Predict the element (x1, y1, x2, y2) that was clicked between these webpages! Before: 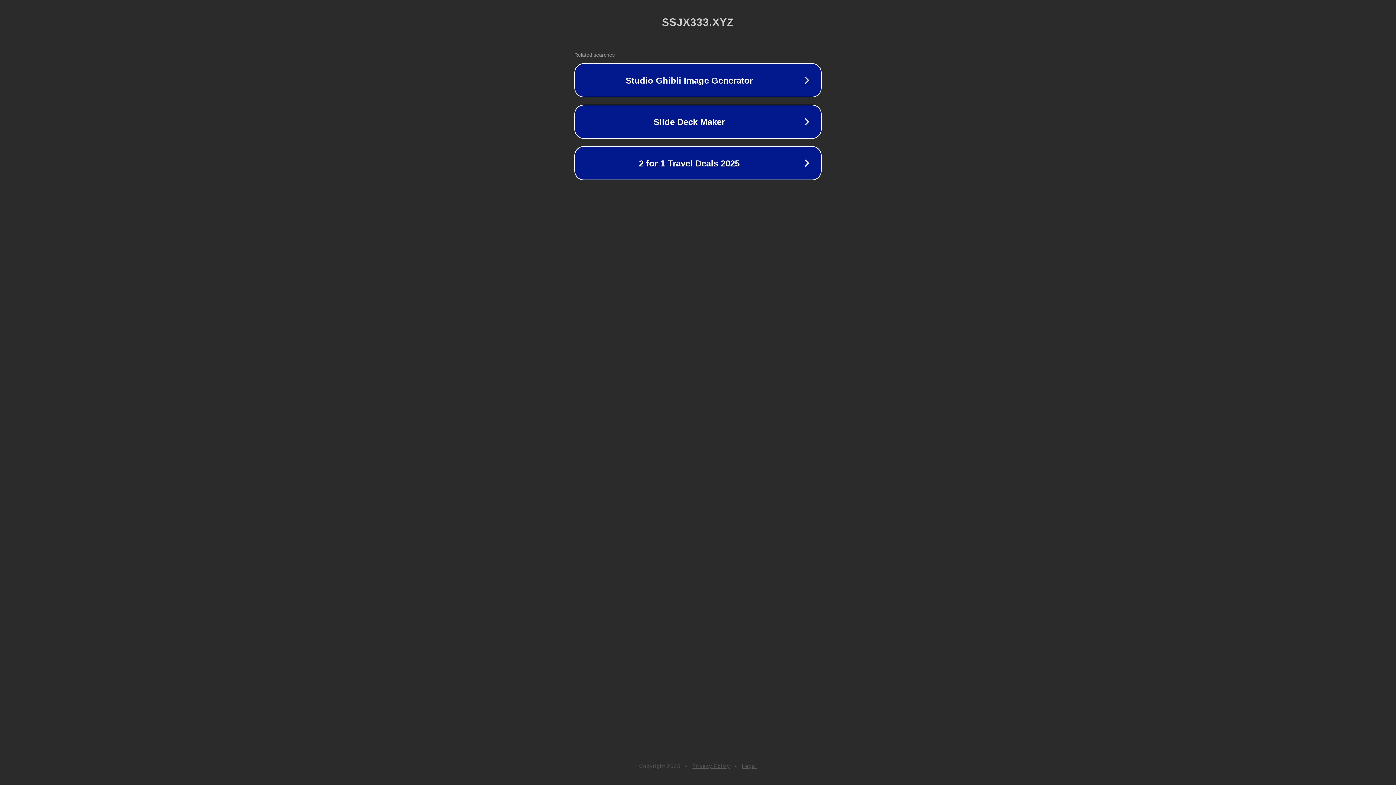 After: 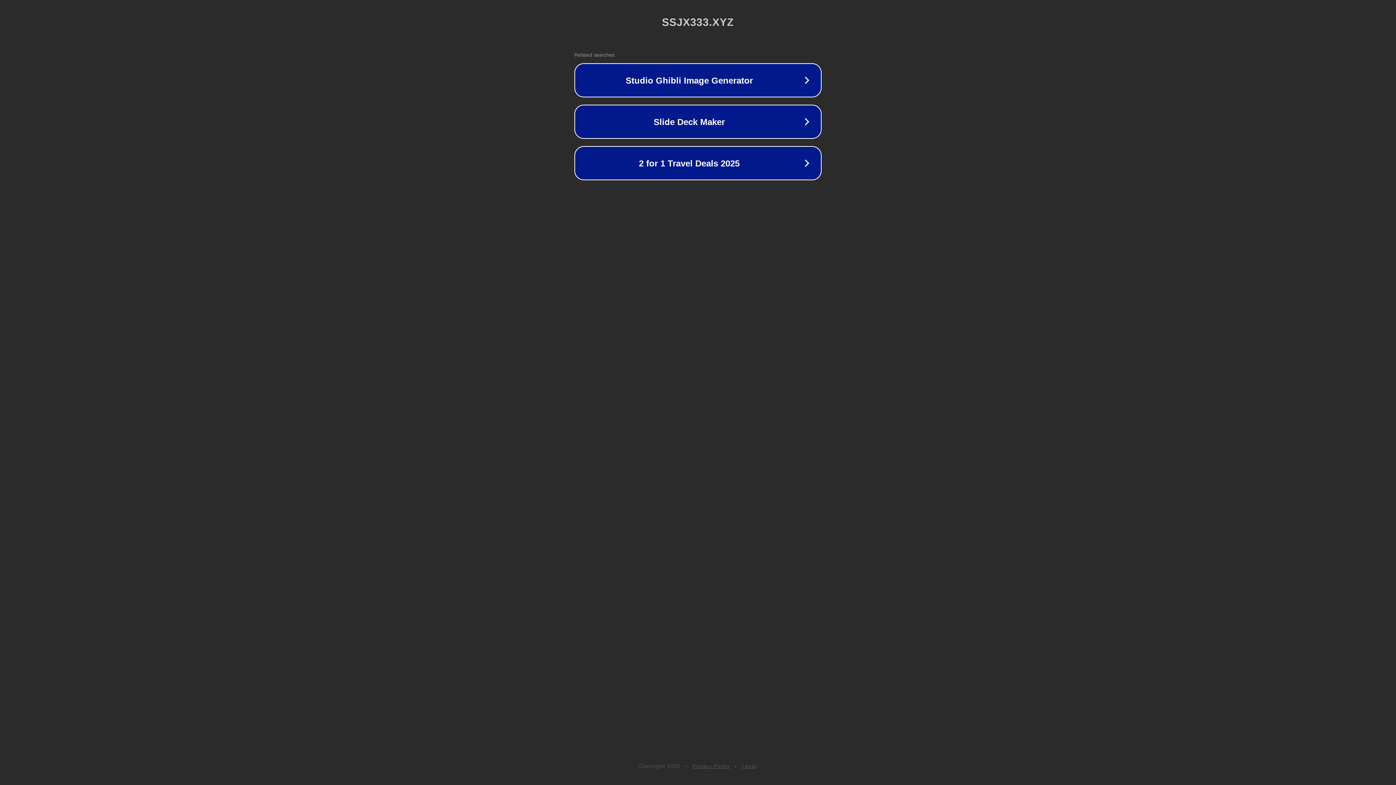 Action: bbox: (692, 763, 730, 769) label: Privacy Policy